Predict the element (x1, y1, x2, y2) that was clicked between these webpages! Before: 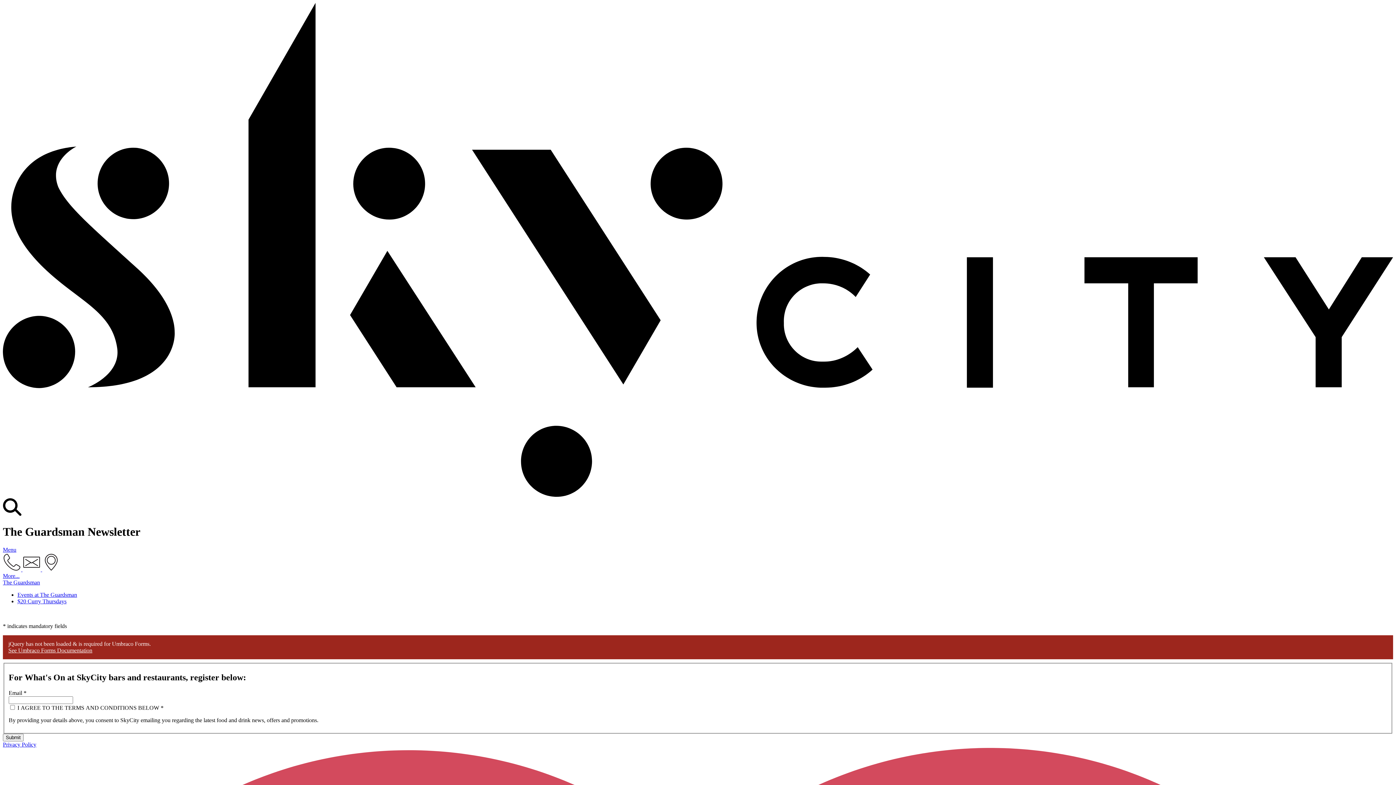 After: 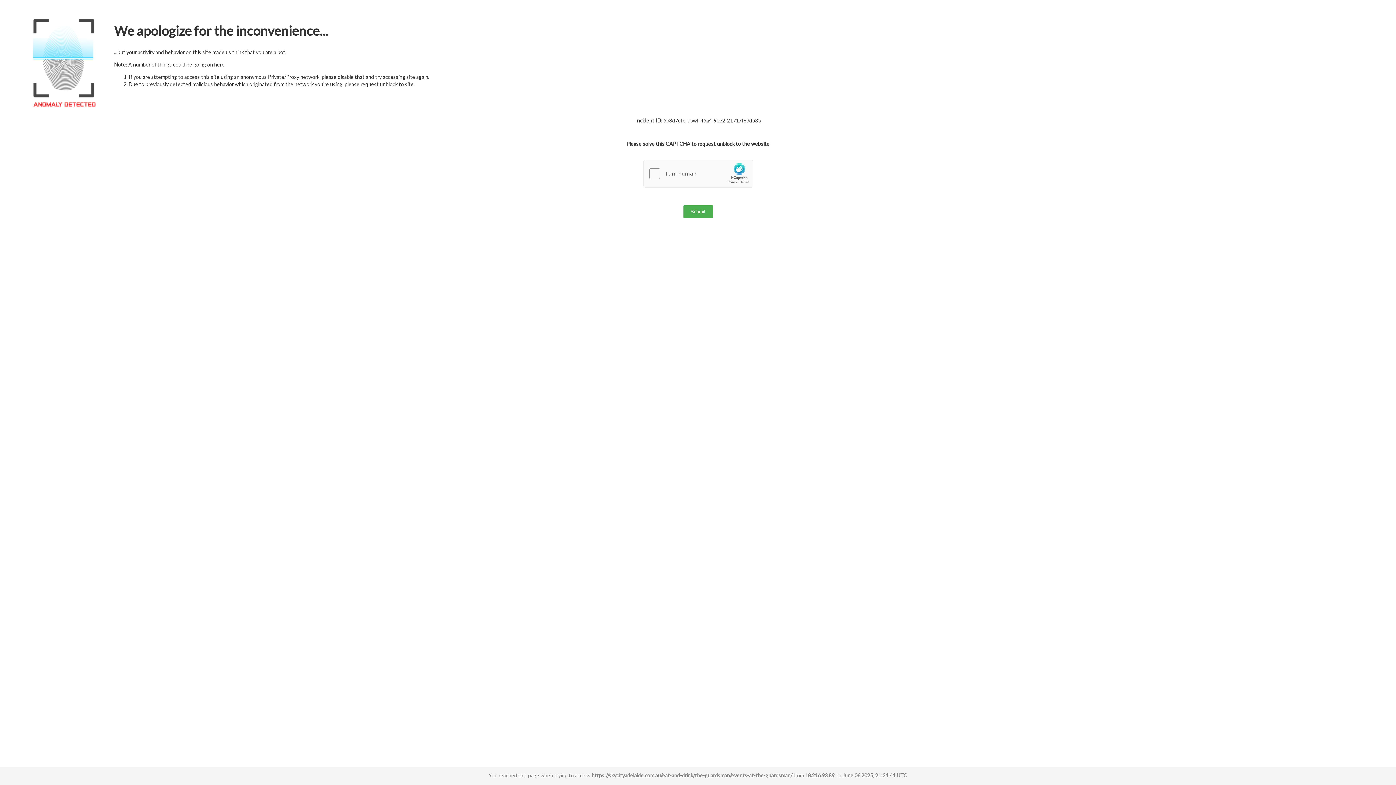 Action: bbox: (17, 591, 77, 598) label: Events at The Guardsman